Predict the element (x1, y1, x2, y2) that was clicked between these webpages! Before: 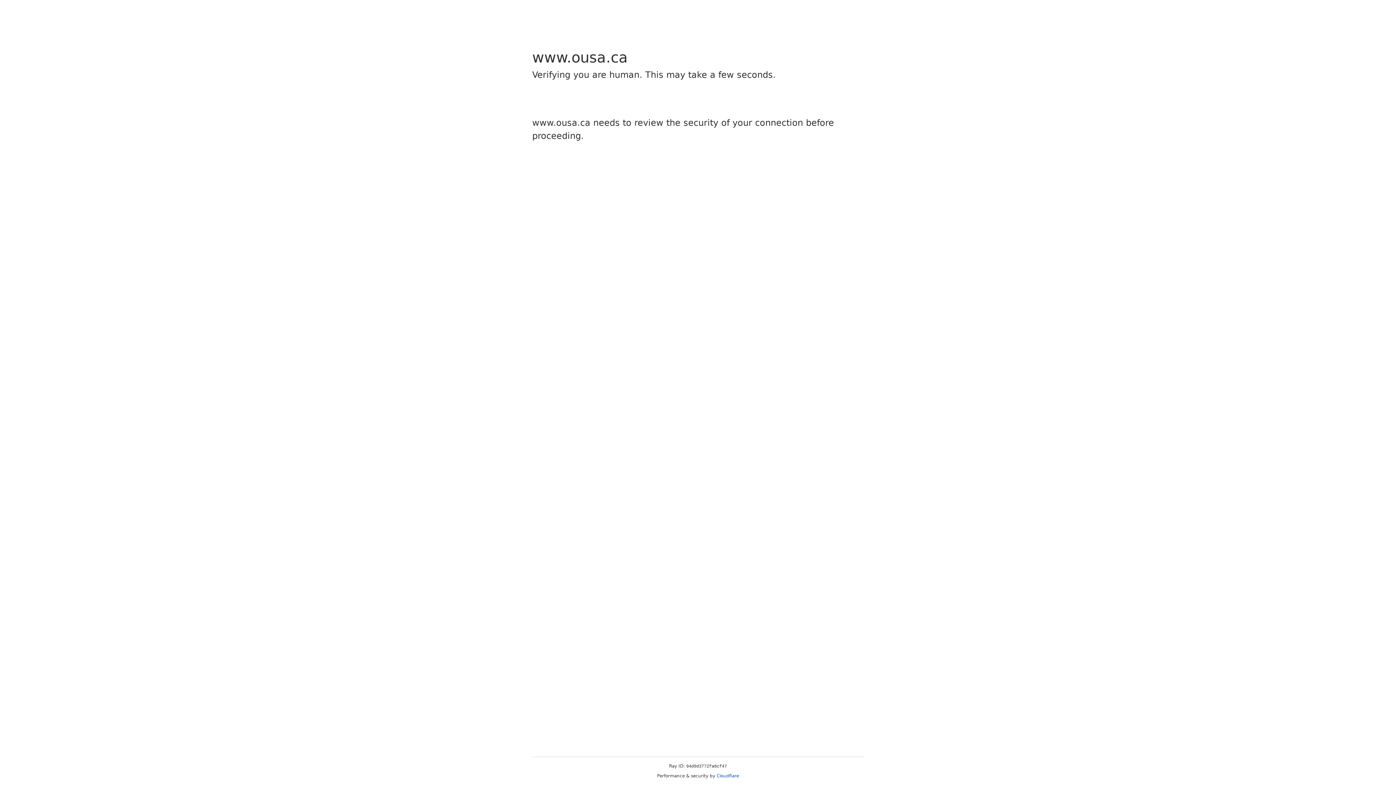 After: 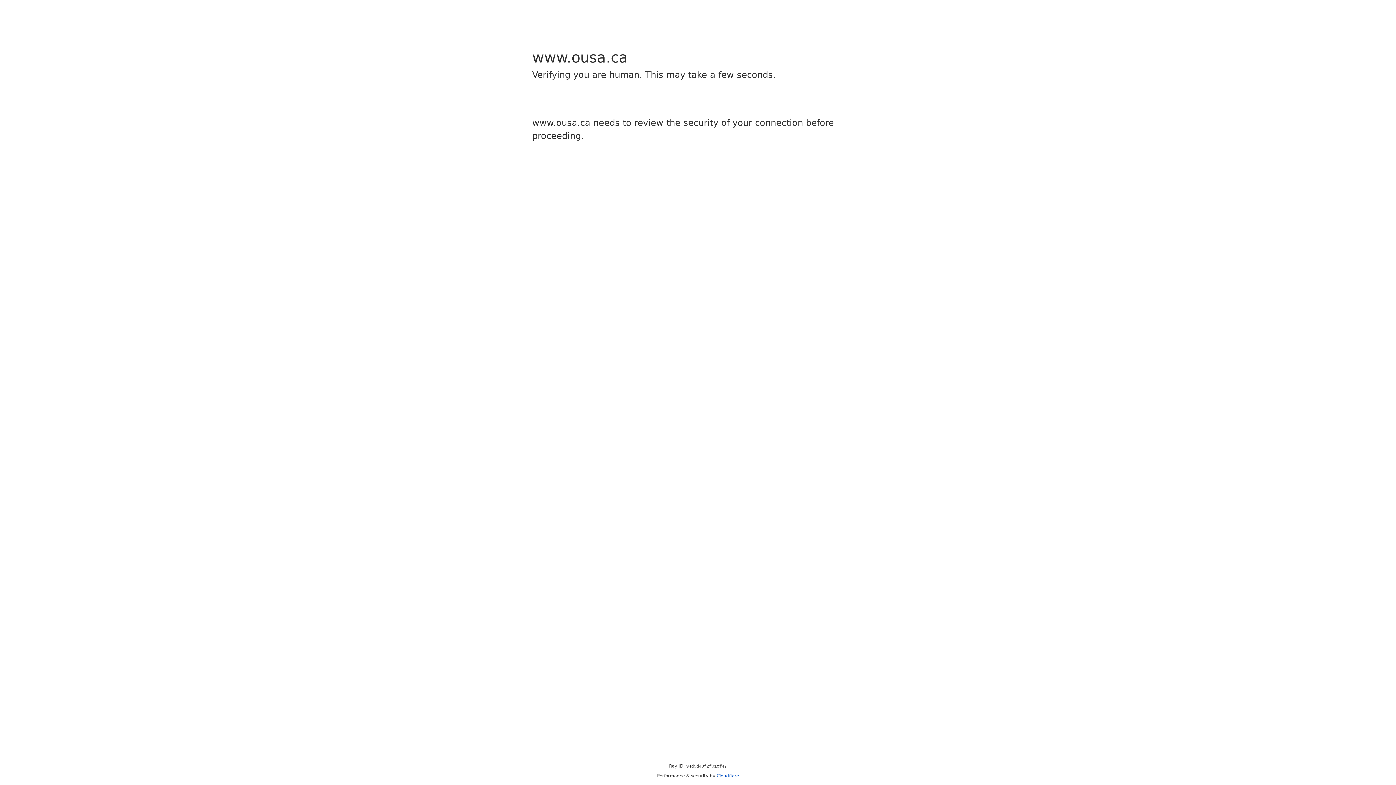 Action: label: Cloudflare bbox: (716, 773, 739, 778)